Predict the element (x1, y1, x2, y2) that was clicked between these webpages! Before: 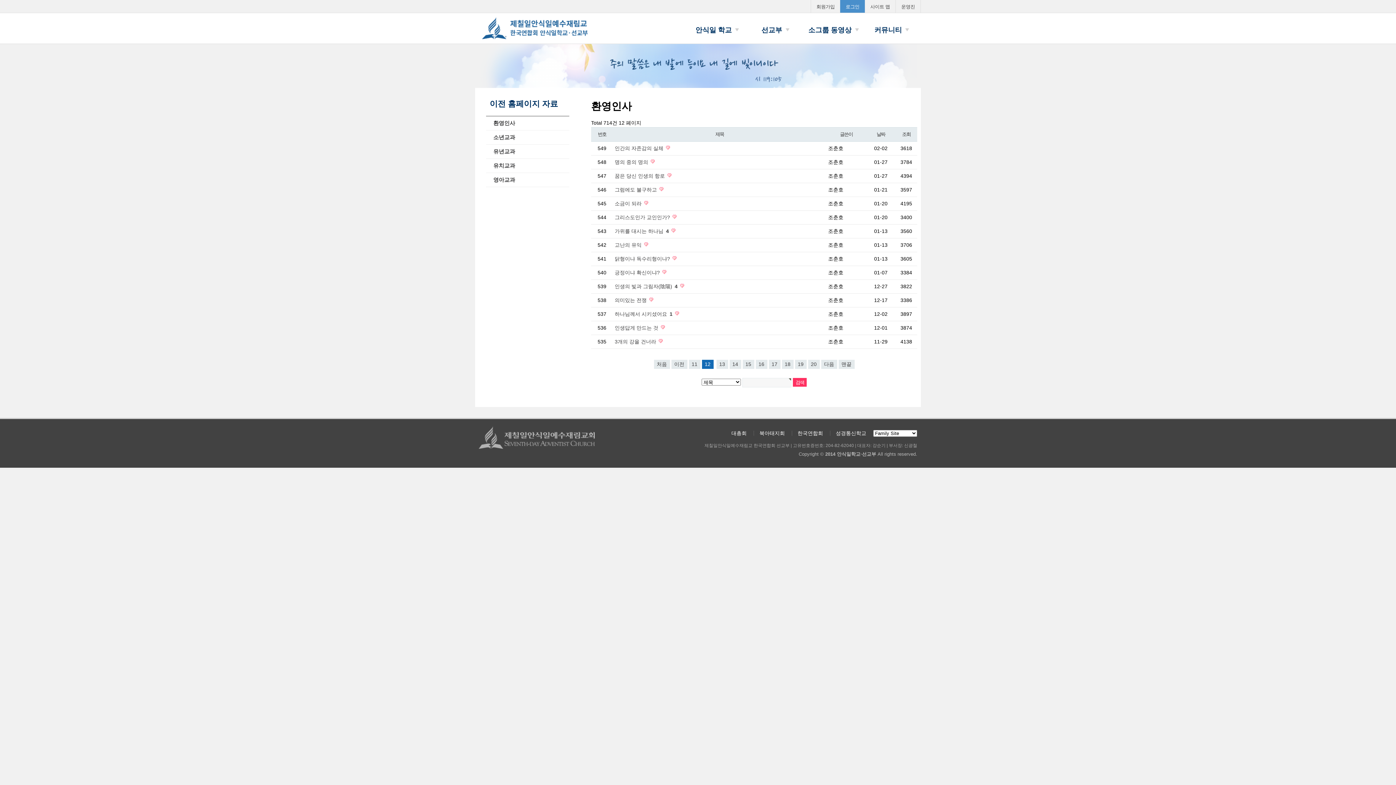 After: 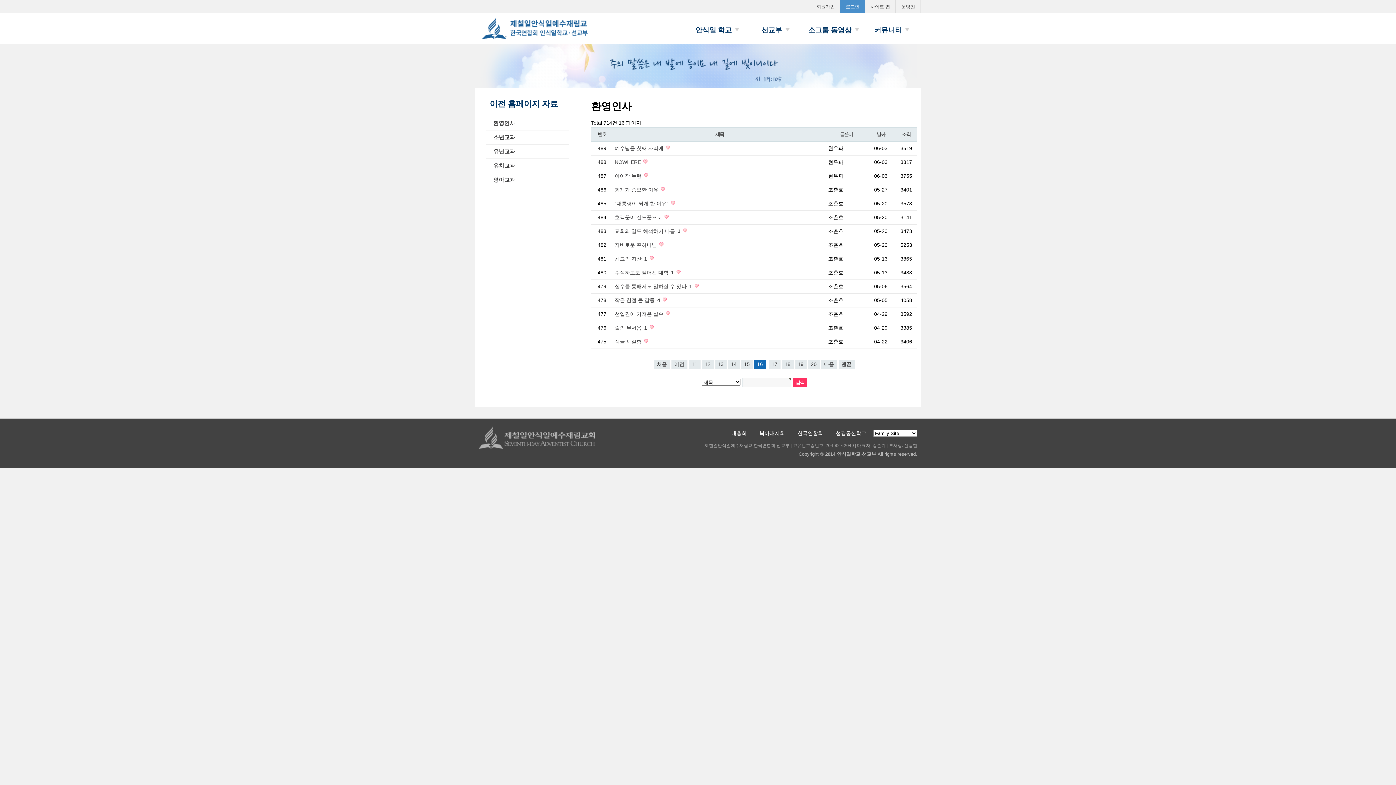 Action: label: 16
페이지 bbox: (755, 360, 767, 369)